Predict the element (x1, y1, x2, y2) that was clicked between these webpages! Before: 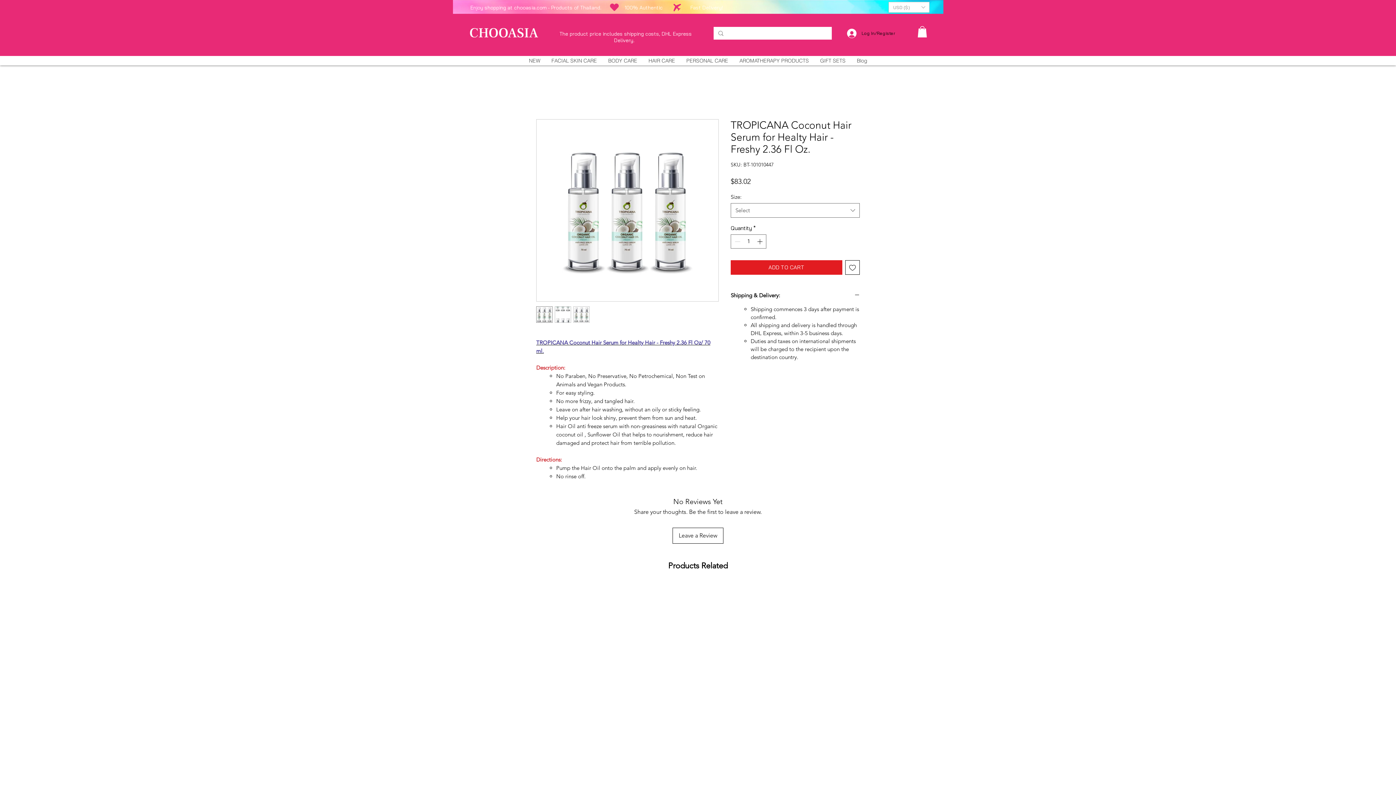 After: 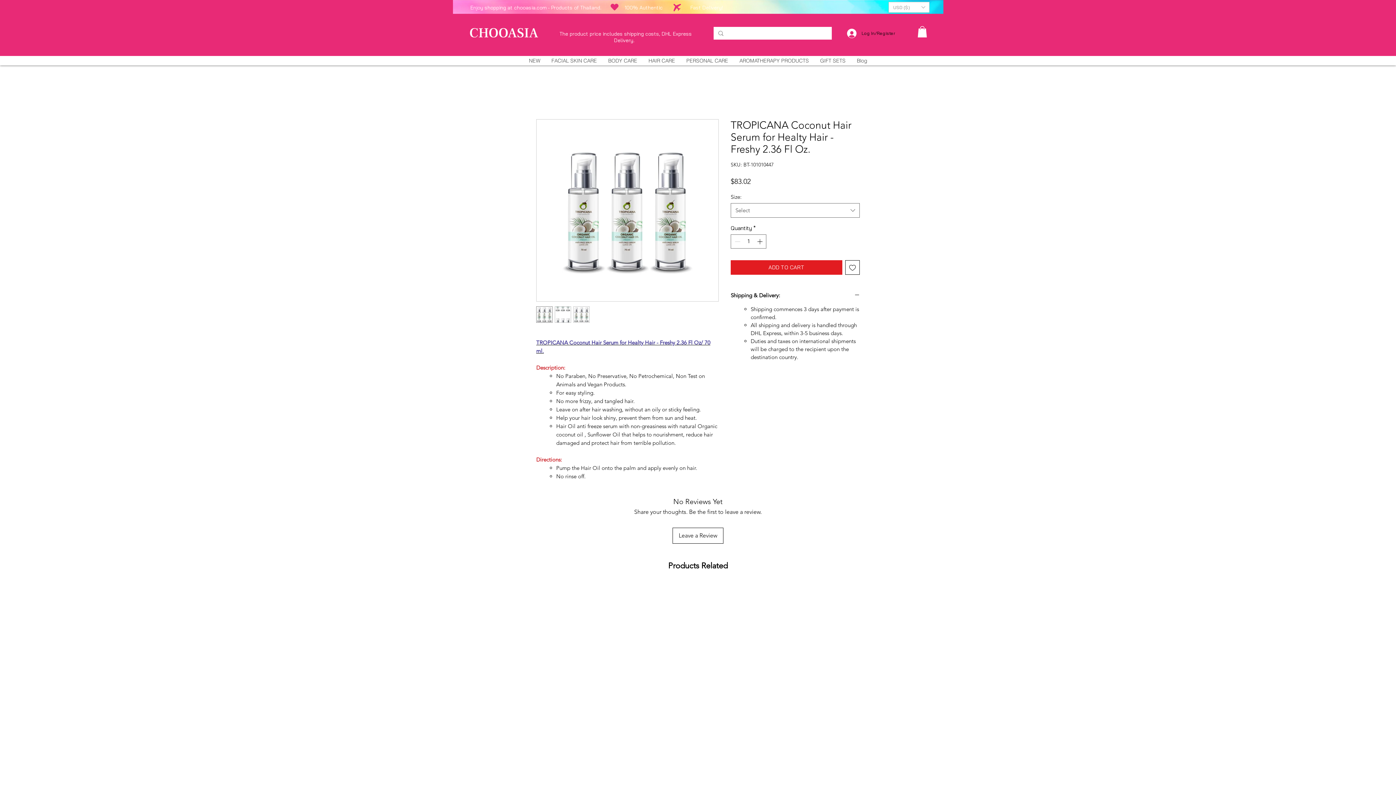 Action: bbox: (609, 2, 619, 12) label: Heart